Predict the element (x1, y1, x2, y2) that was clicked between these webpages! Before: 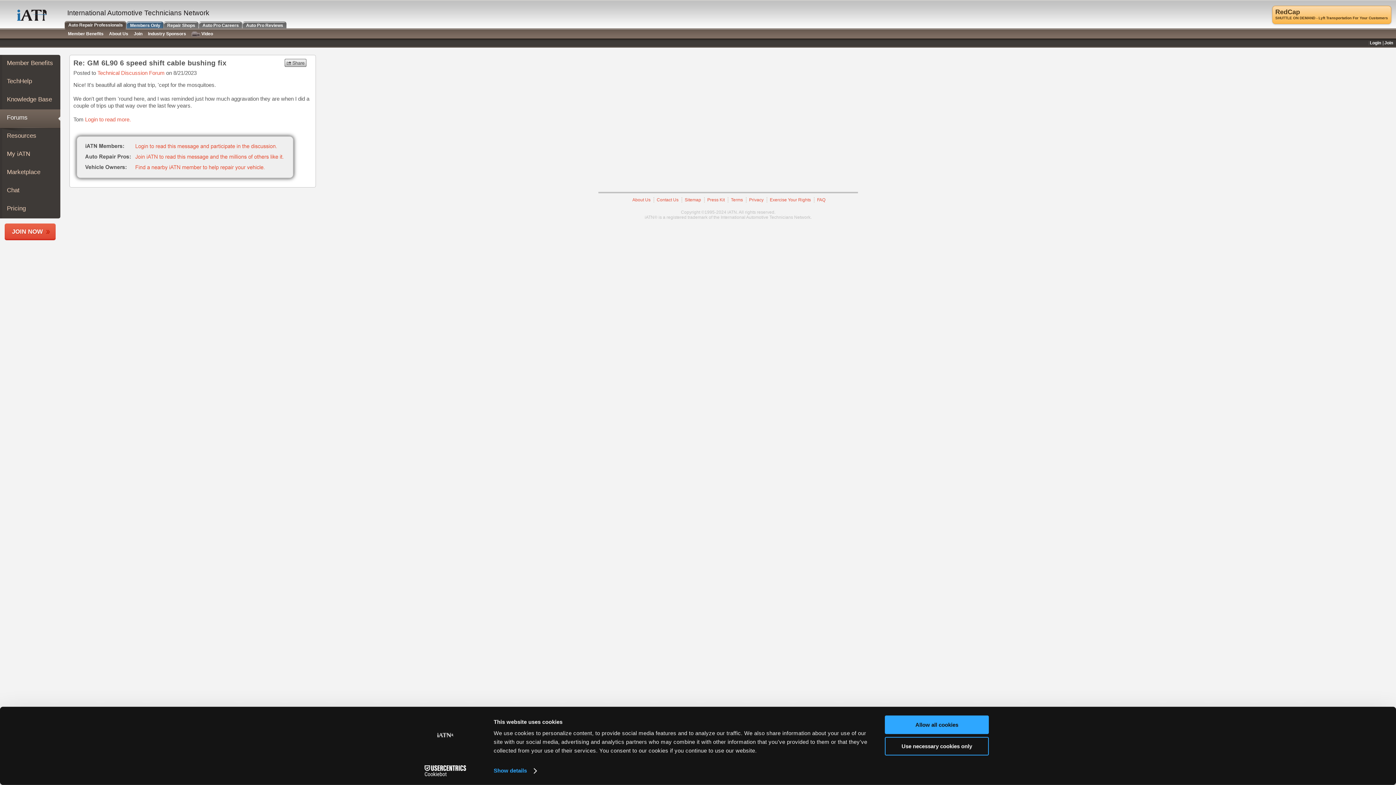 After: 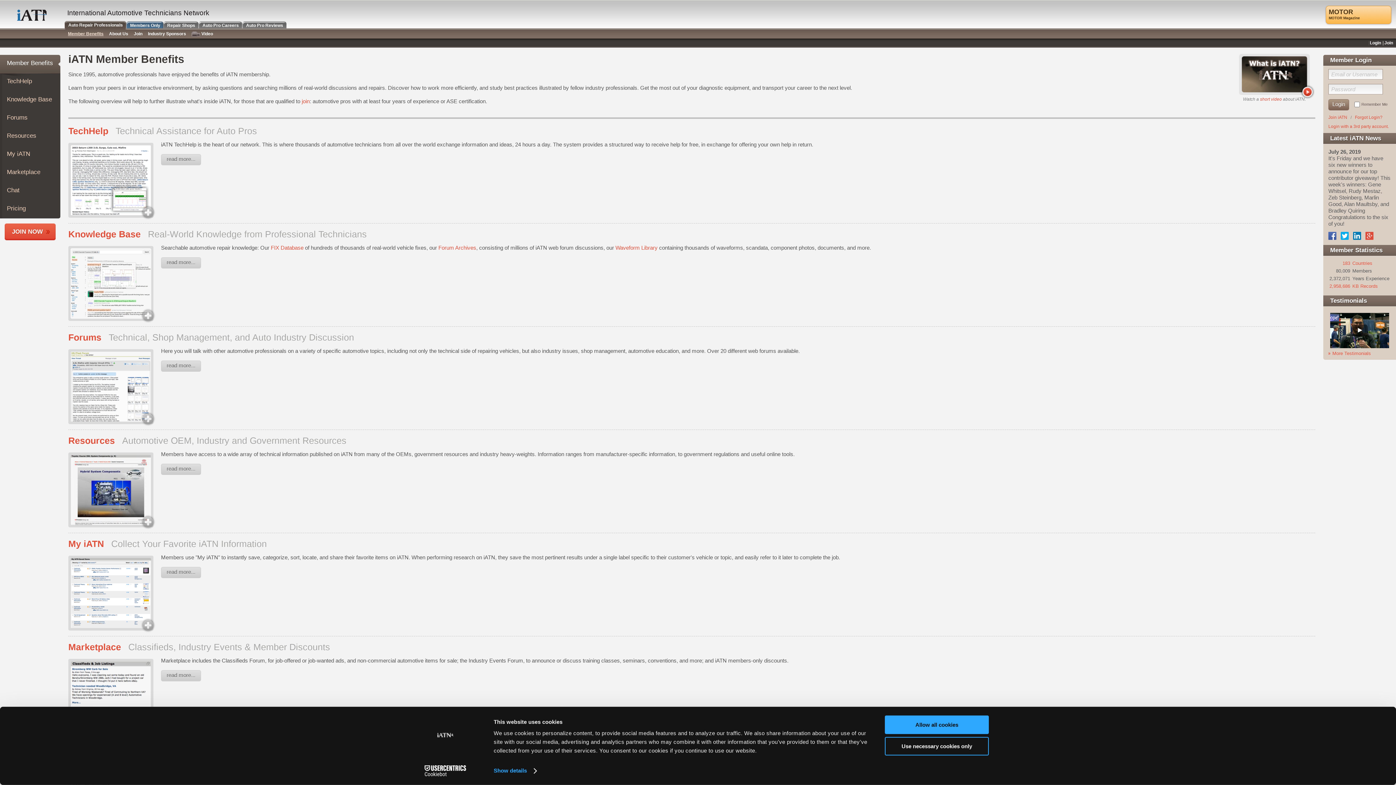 Action: bbox: (64, 21, 126, 29) label:  
Auto Repair Professionals
 